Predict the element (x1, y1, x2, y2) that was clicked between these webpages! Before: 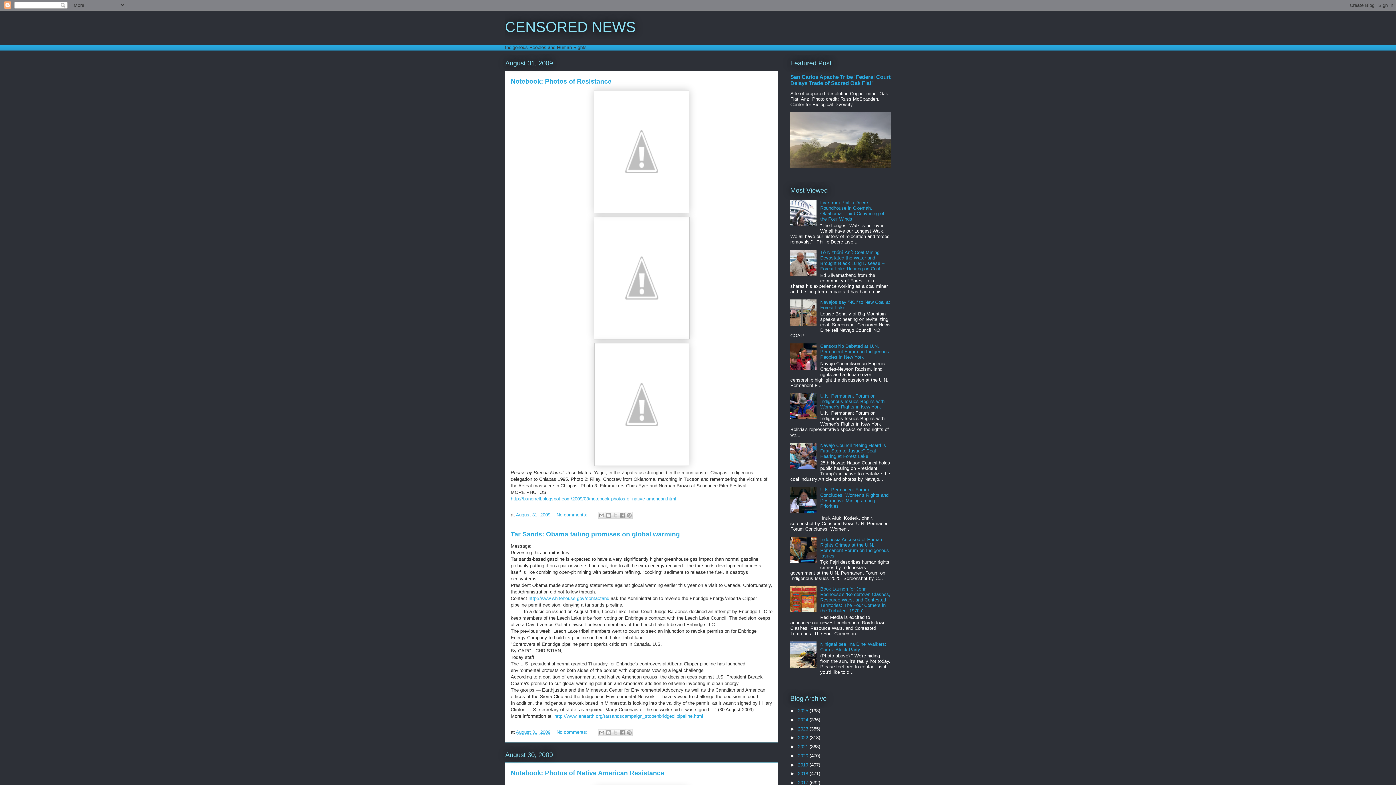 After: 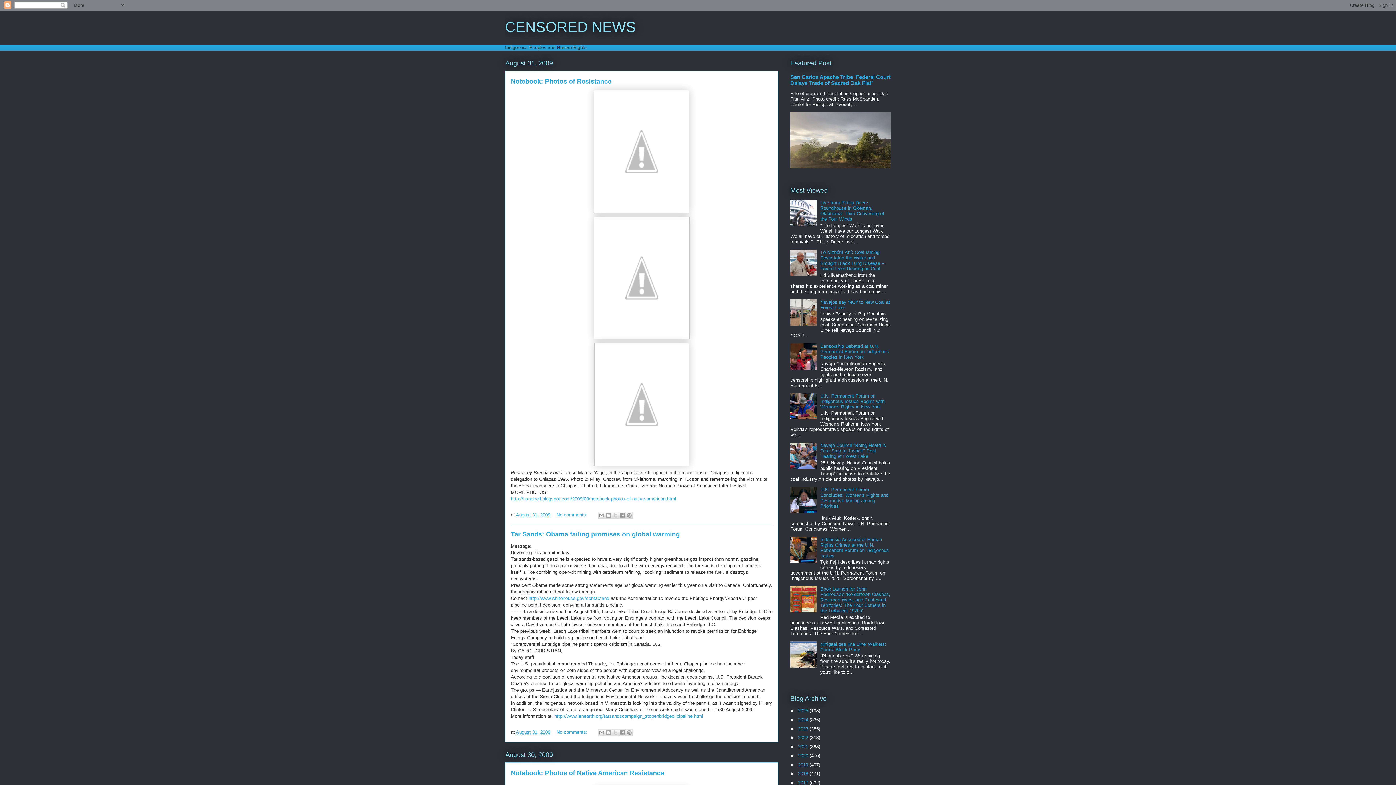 Action: bbox: (790, 415, 818, 420)